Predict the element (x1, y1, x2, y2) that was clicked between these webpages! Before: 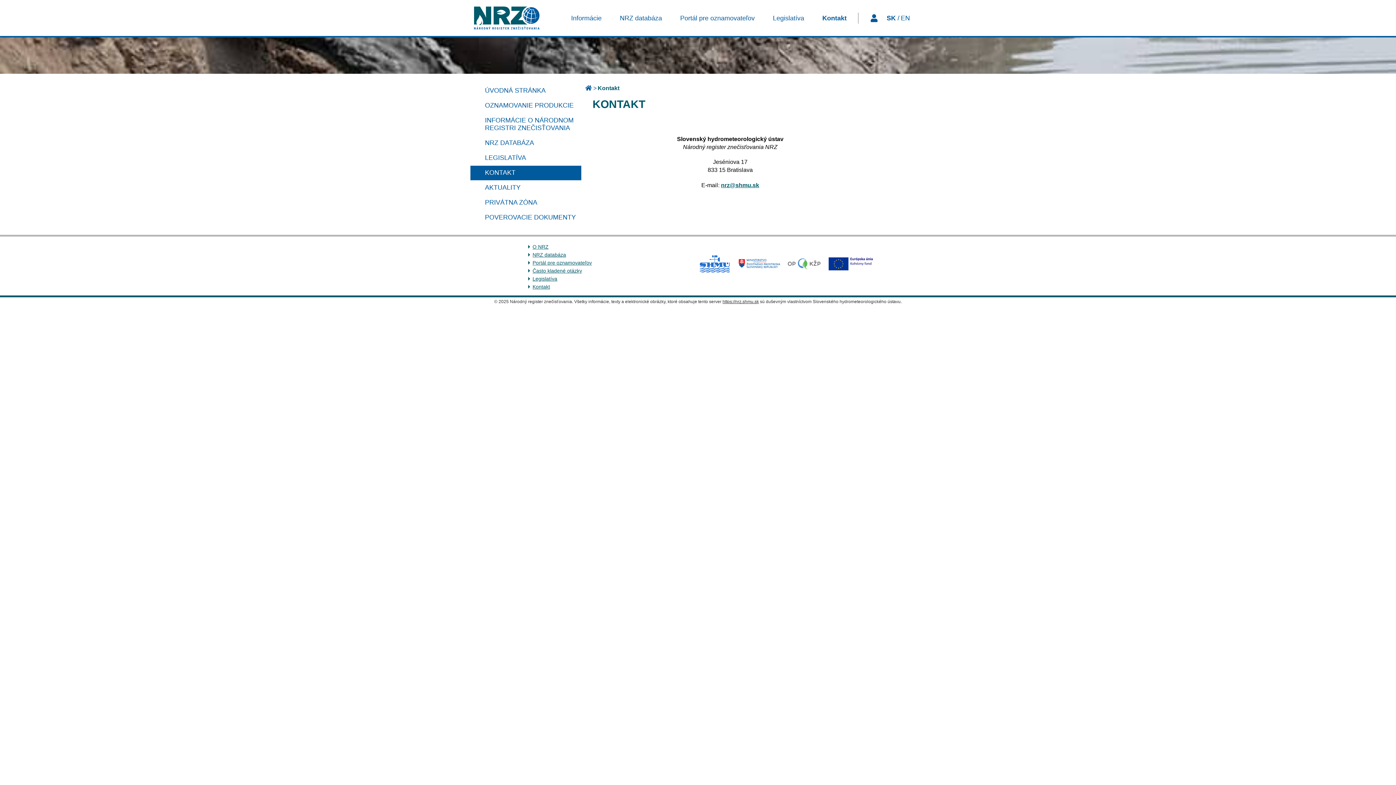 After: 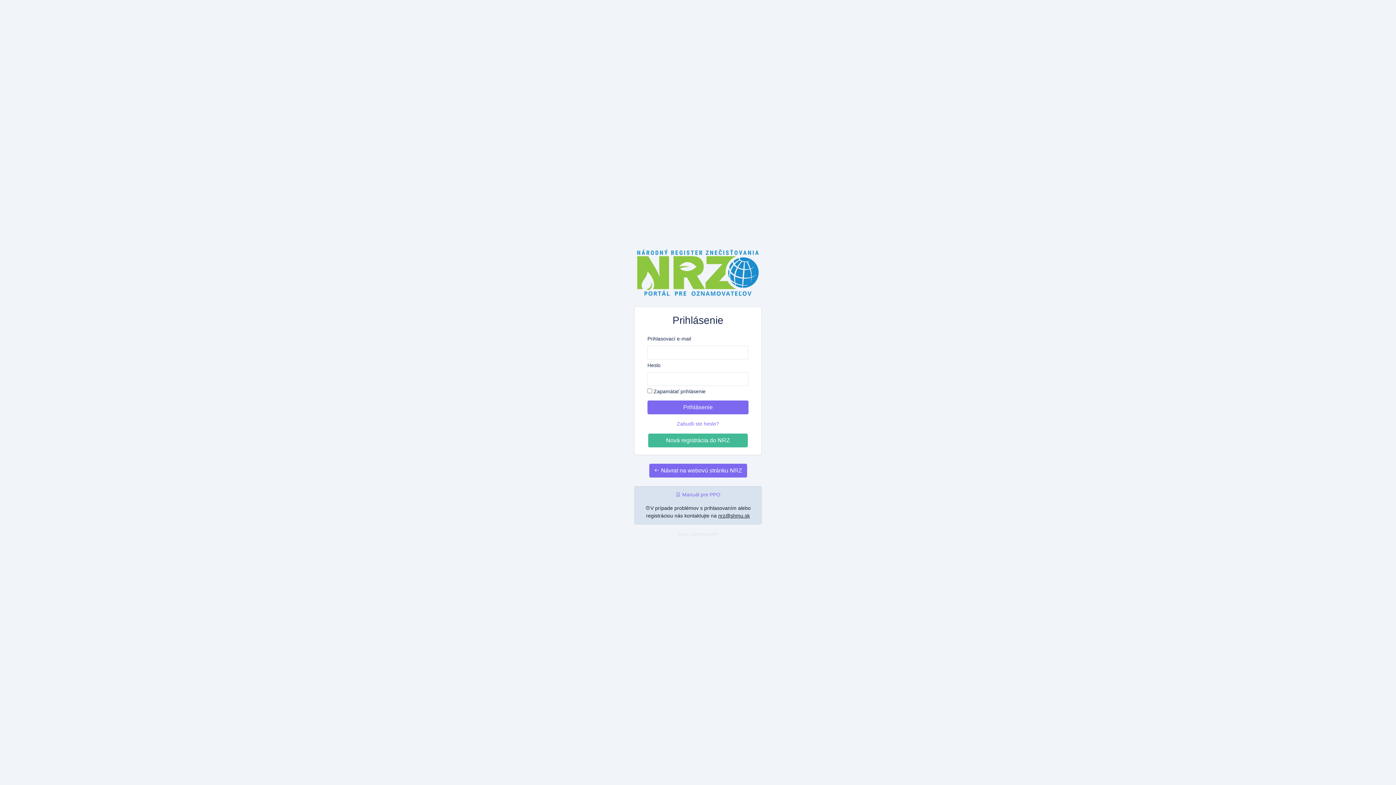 Action: label: Portál pre oznamovateľov bbox: (680, 14, 754, 22)